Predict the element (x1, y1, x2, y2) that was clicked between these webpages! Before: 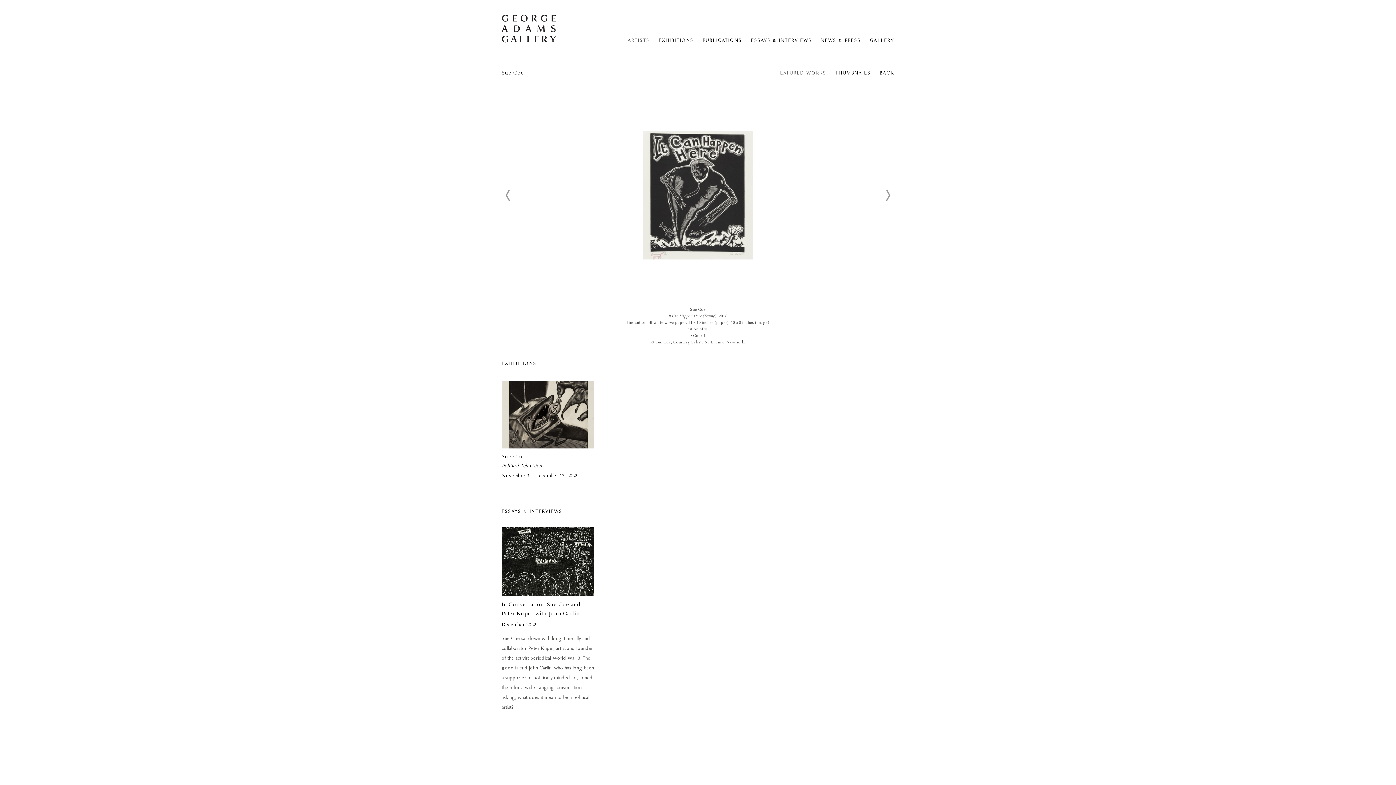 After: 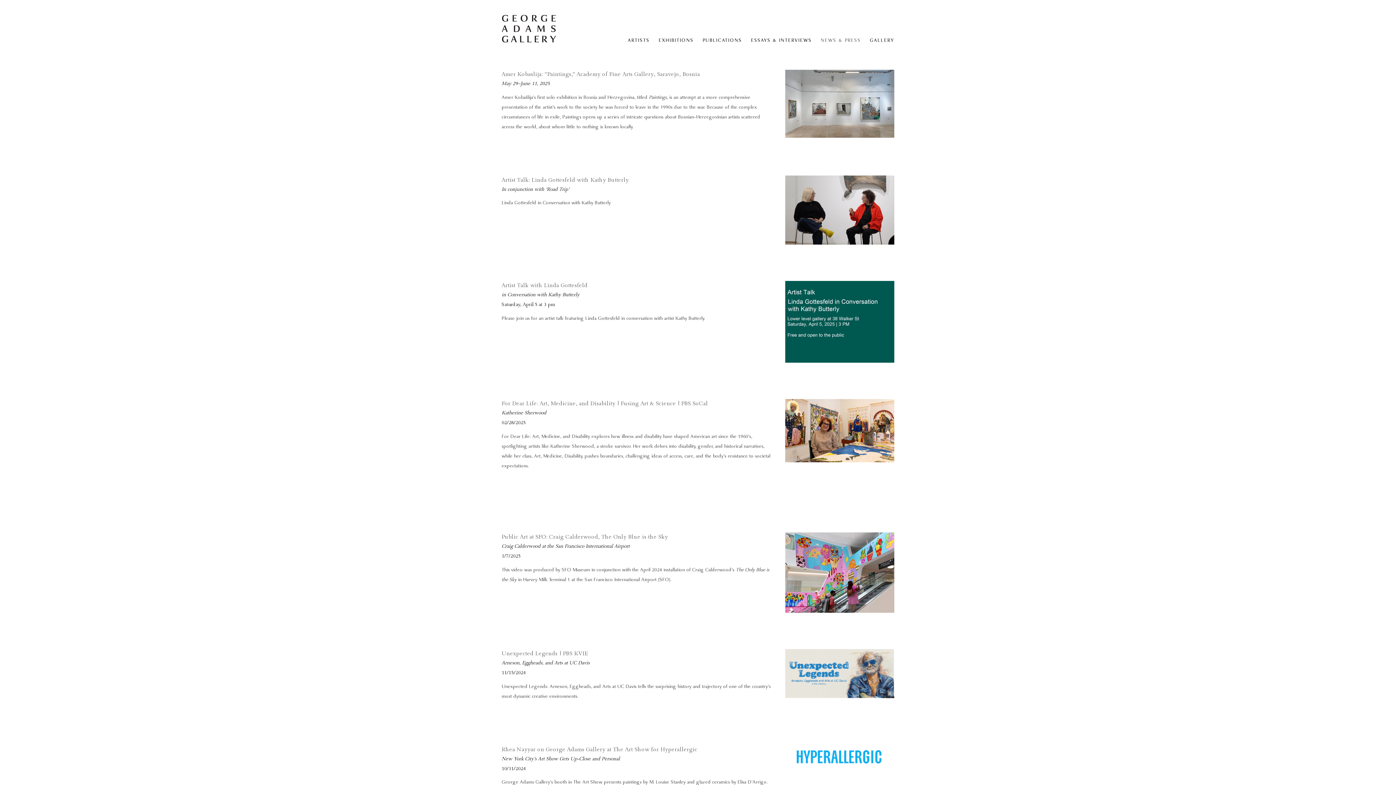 Action: label: NEWS & PRESS bbox: (821, 37, 861, 43)